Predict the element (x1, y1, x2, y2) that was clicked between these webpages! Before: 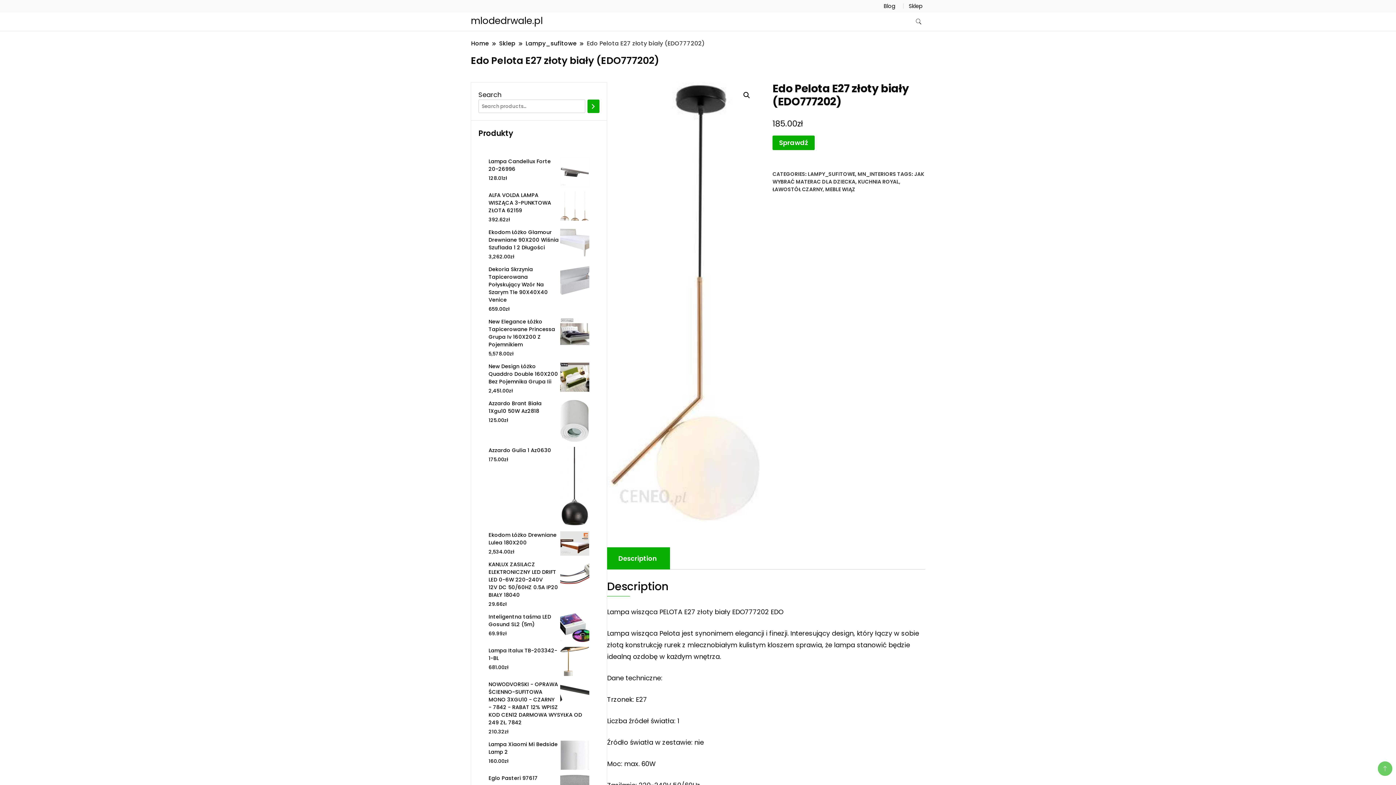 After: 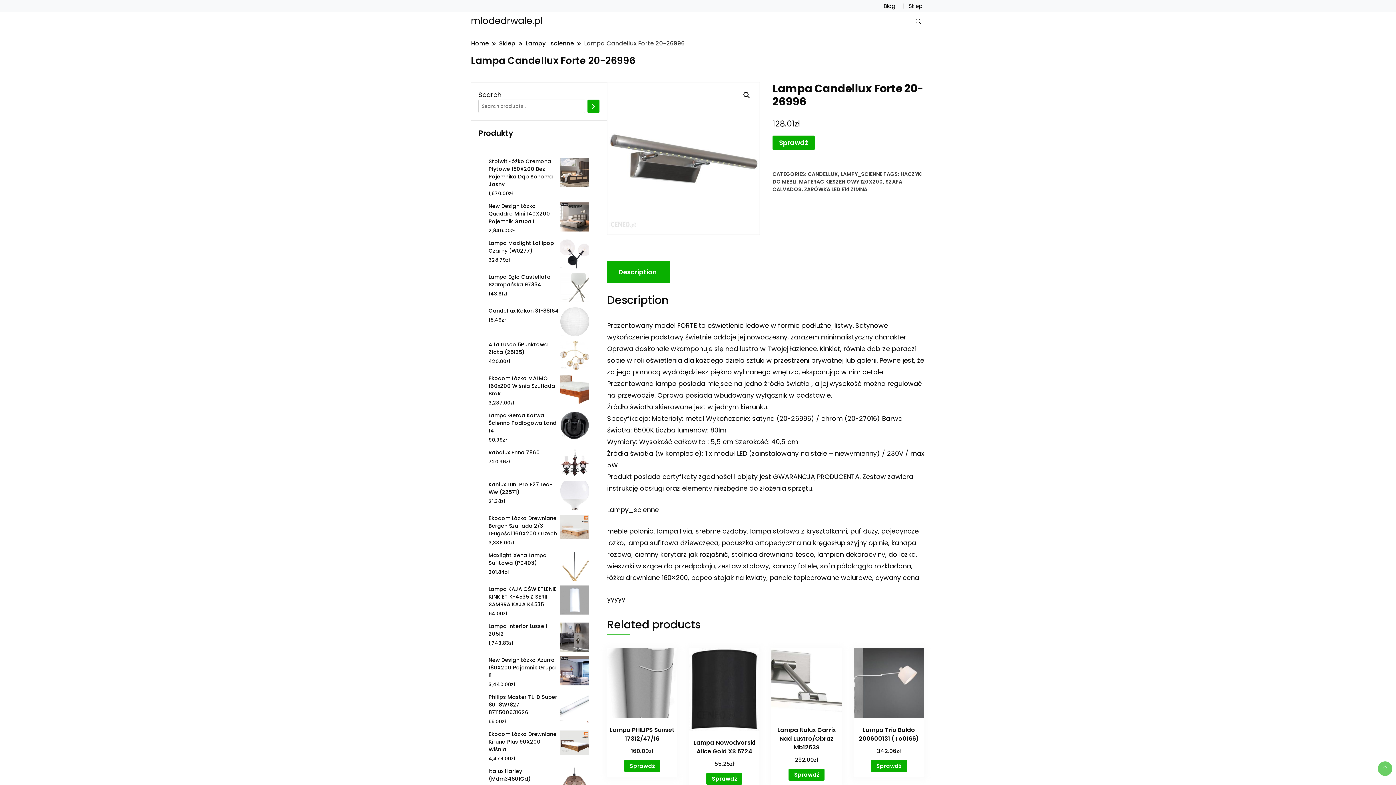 Action: bbox: (488, 157, 589, 173) label: Lampa Candellux Forte 20-26996